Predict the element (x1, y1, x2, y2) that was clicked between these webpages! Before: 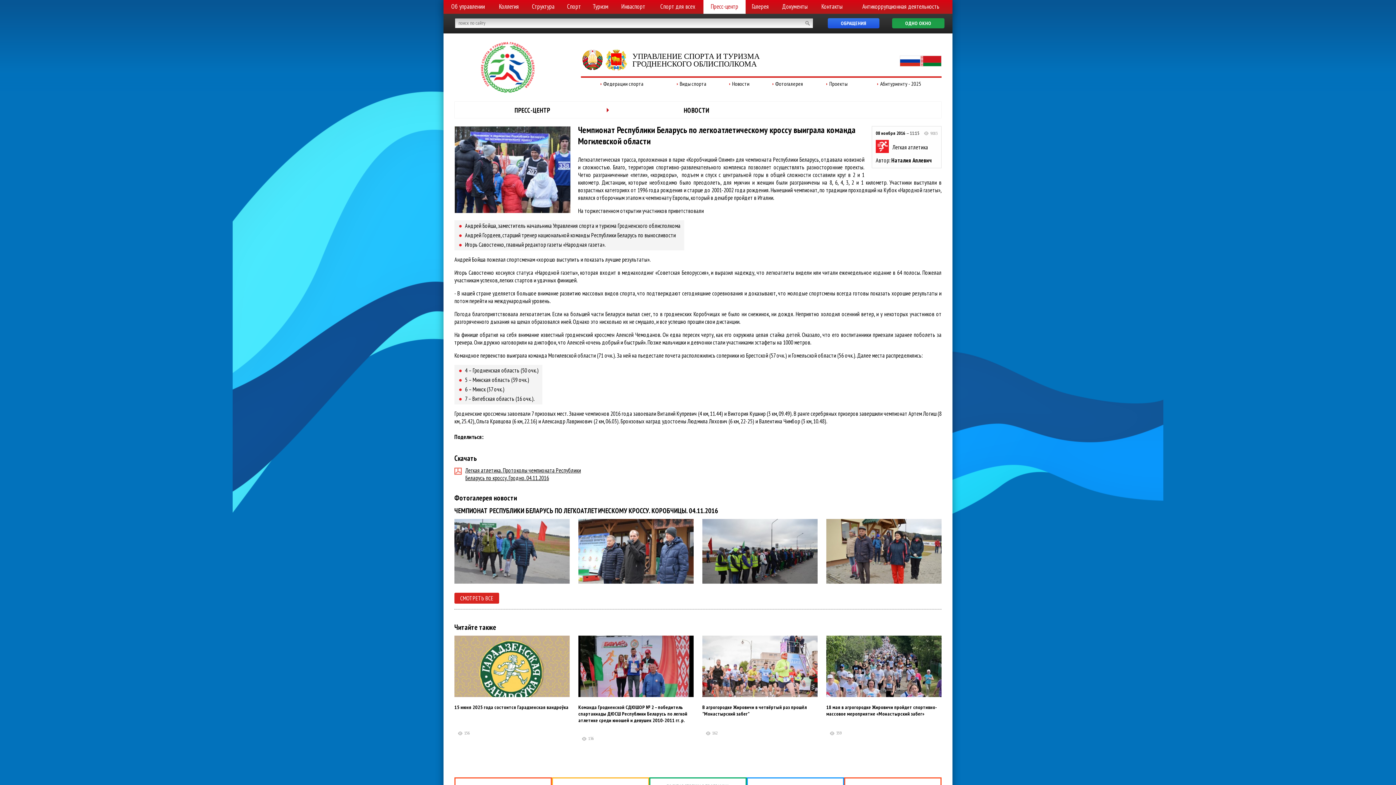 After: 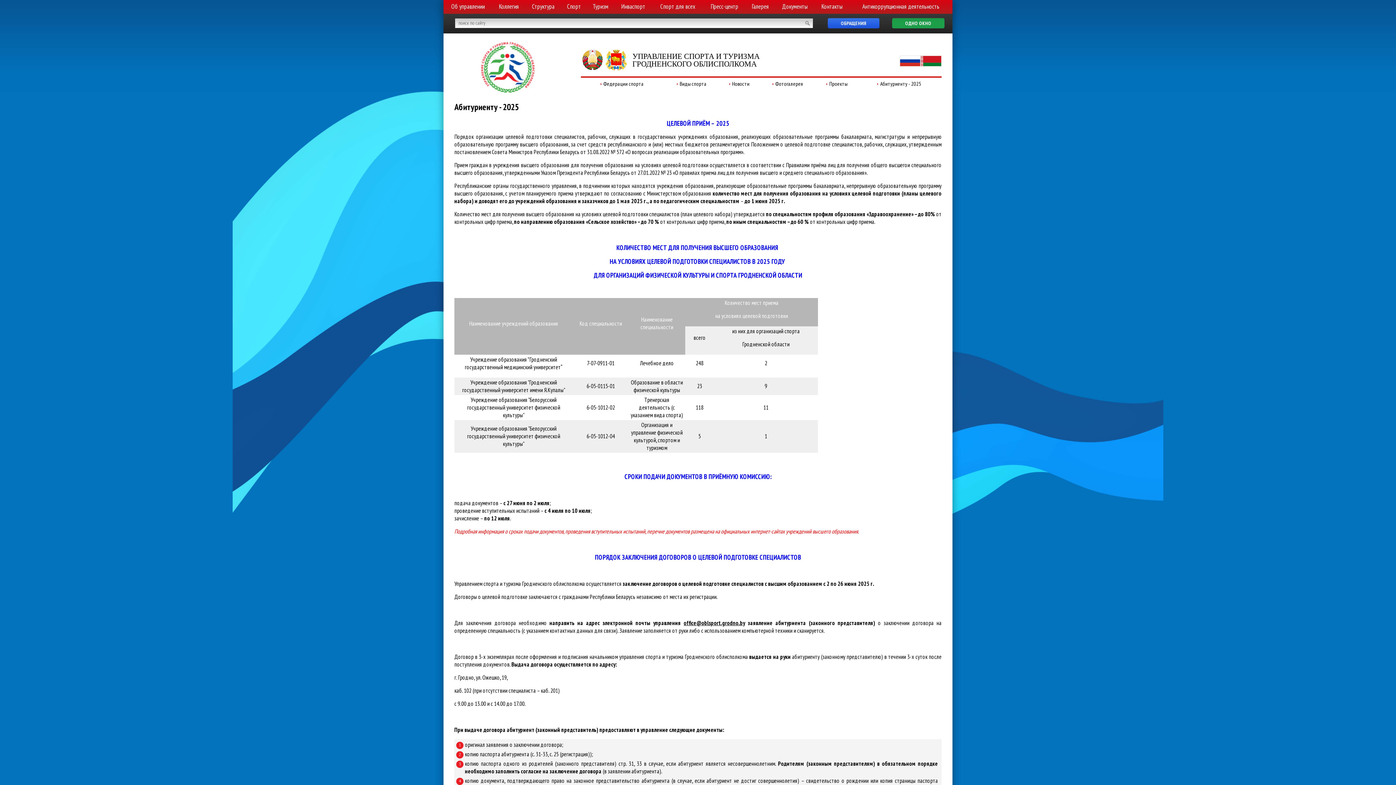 Action: bbox: (877, 81, 921, 86) label: Абитуриенту - 2025